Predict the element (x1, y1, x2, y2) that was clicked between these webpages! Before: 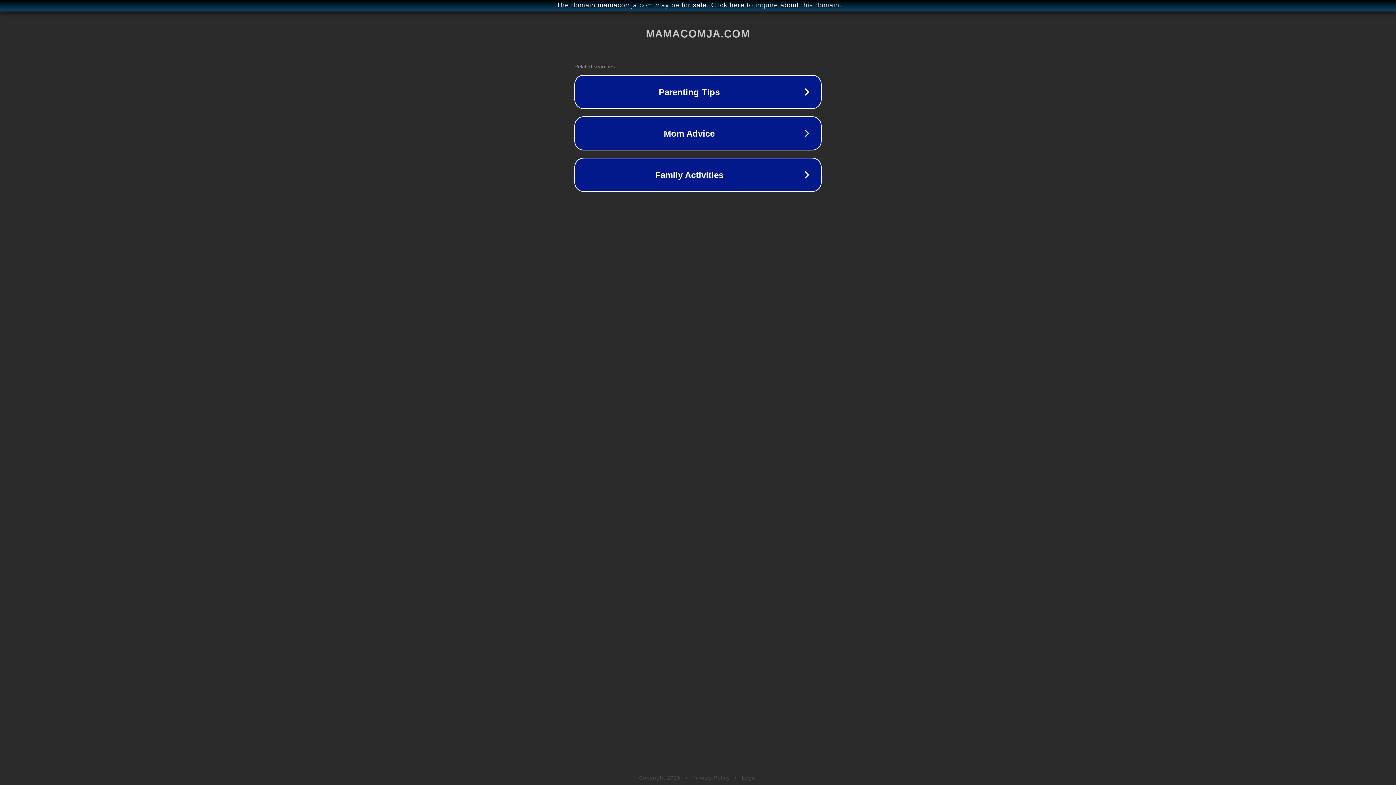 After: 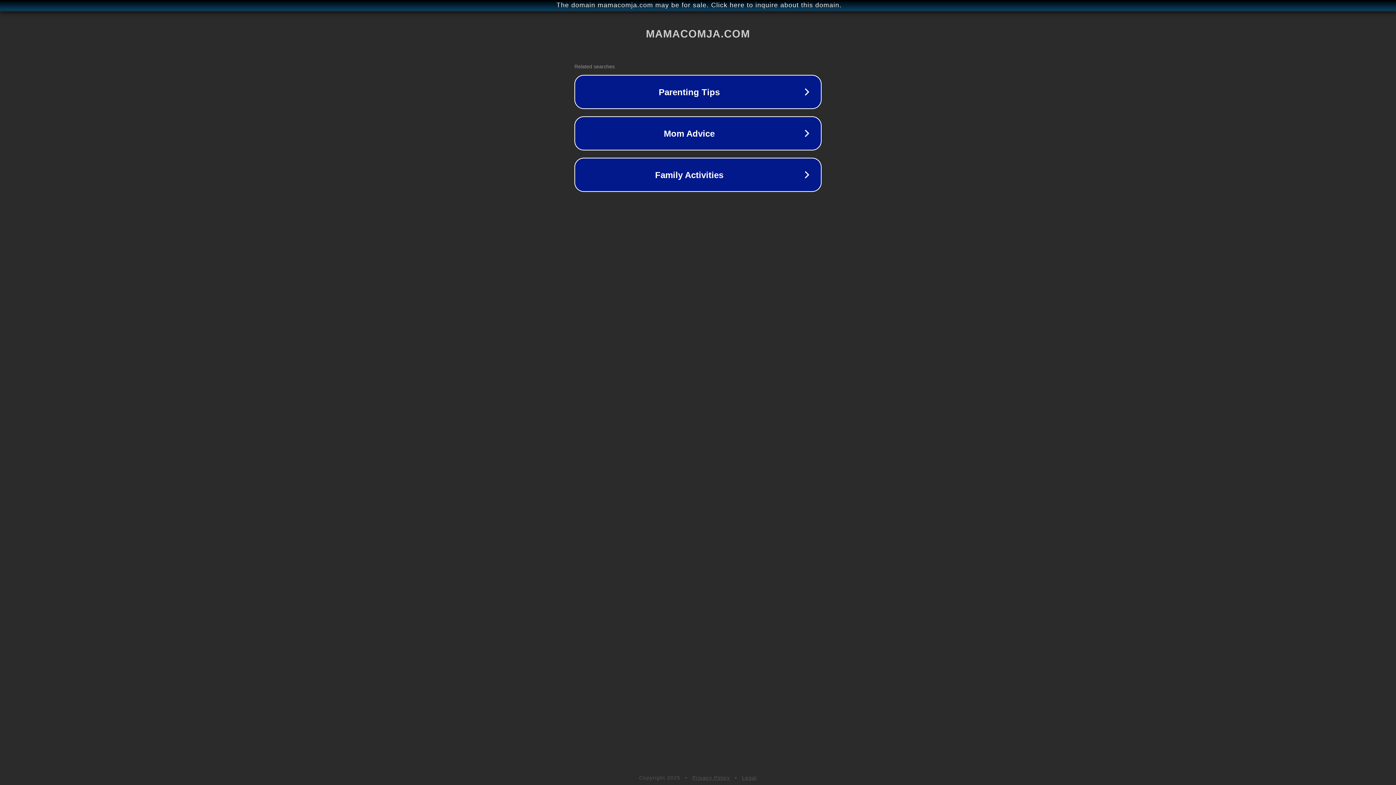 Action: bbox: (692, 775, 730, 781) label: Privacy Policy